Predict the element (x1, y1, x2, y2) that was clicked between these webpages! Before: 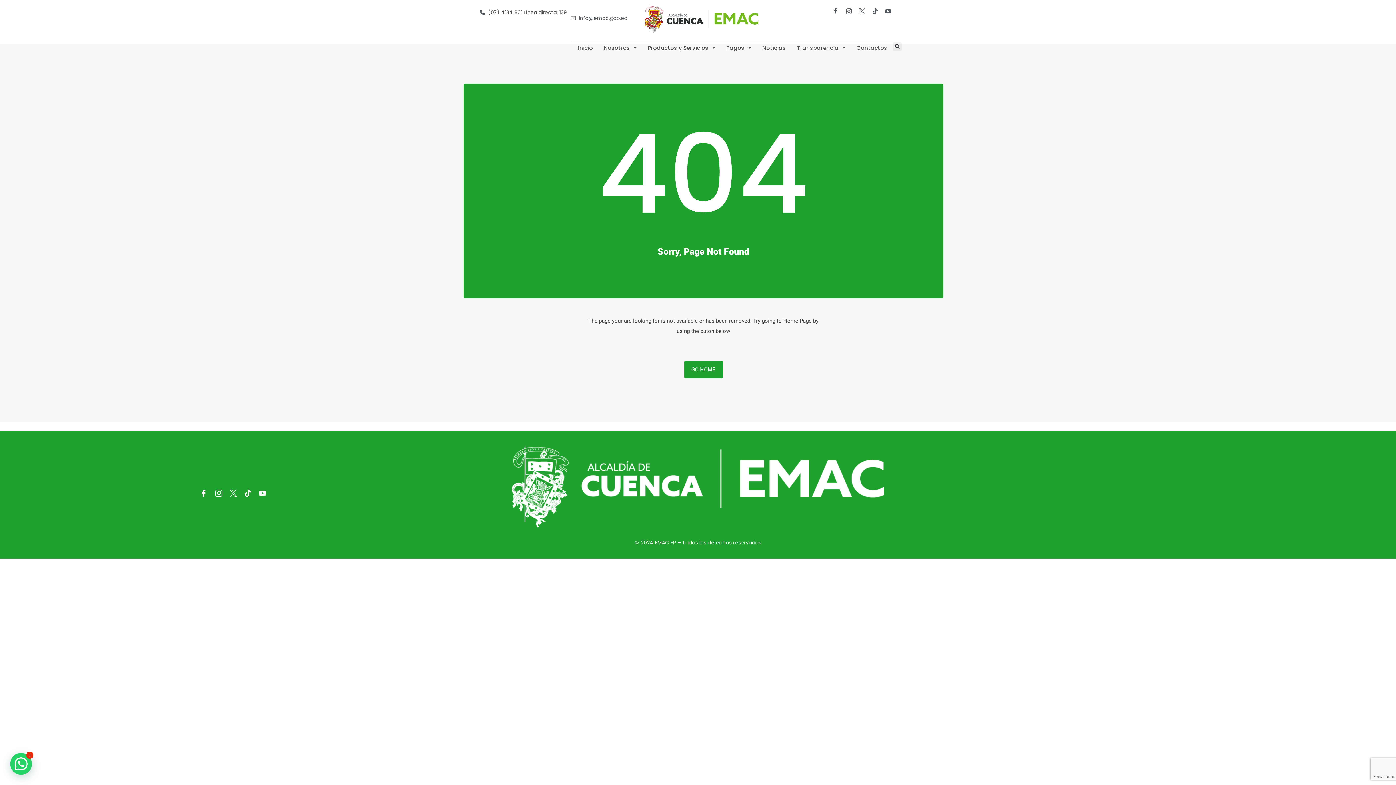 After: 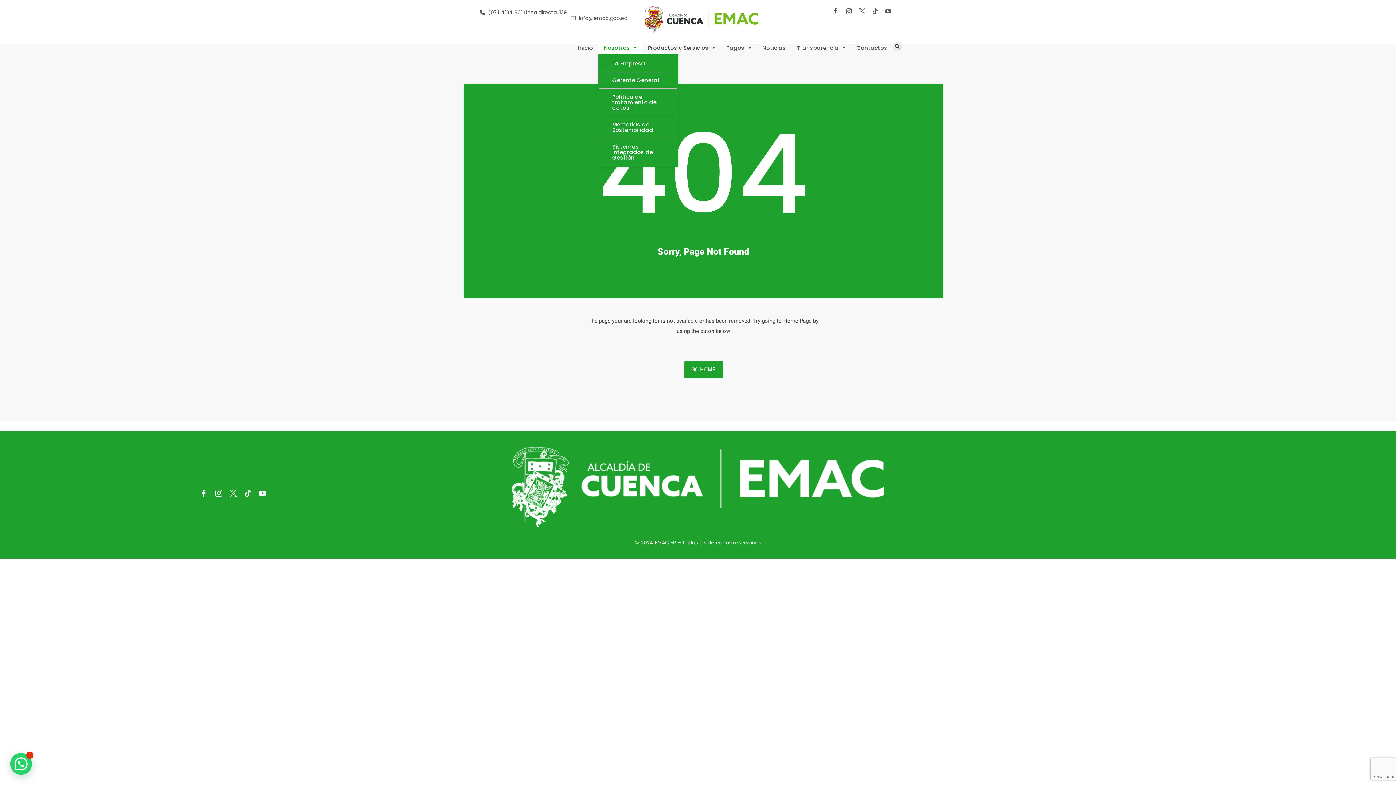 Action: bbox: (598, 41, 642, 54) label: Nosotros